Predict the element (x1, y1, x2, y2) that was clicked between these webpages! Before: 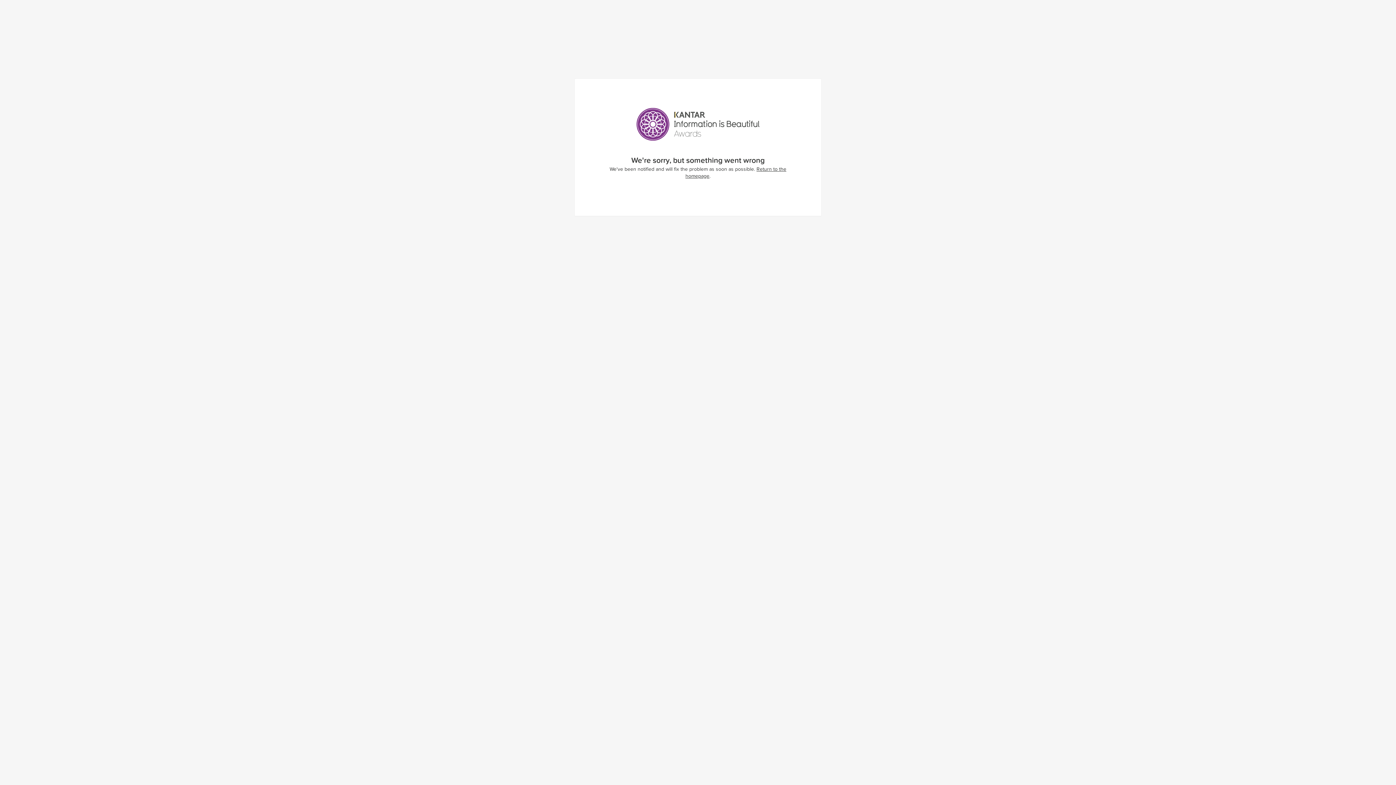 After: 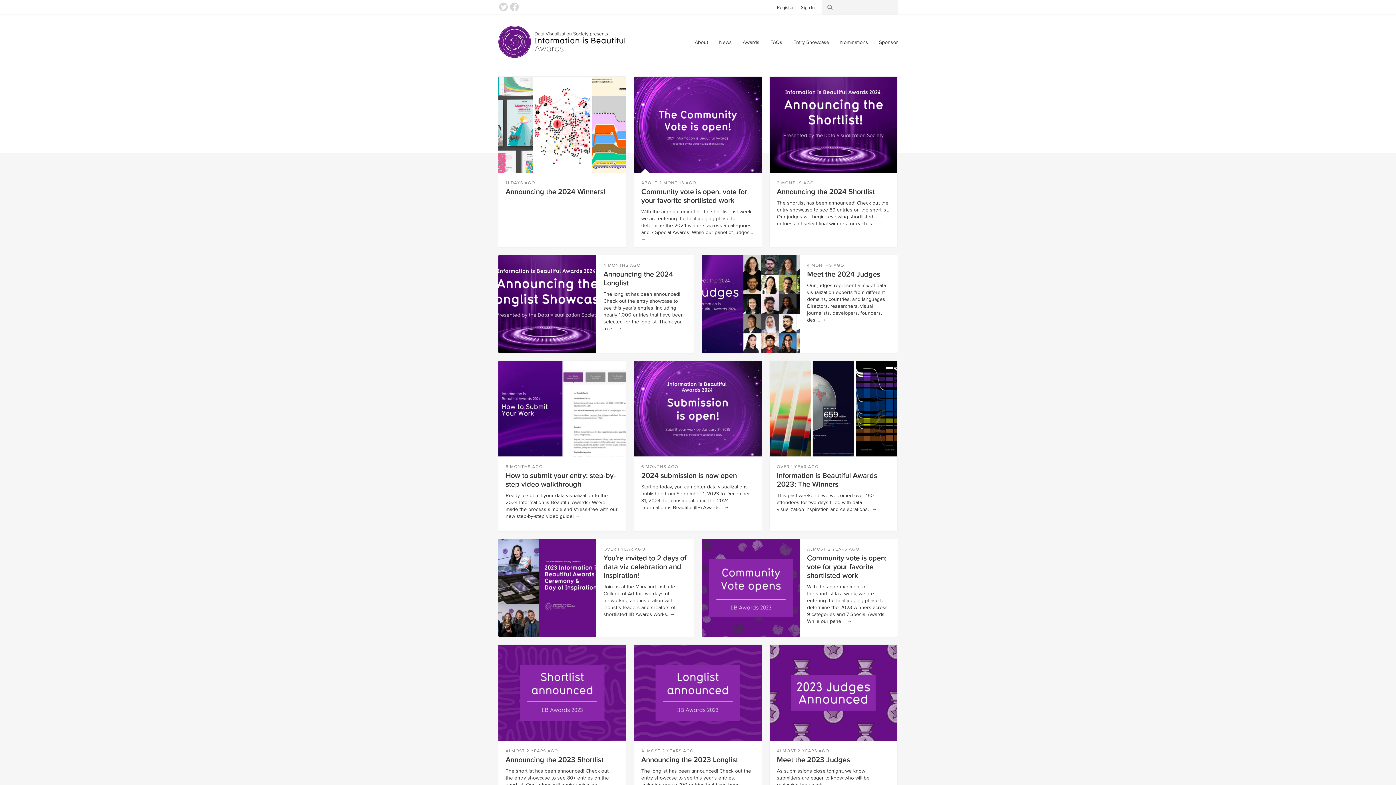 Action: label: Information is Beautiful Awards bbox: (636, 108, 759, 140)